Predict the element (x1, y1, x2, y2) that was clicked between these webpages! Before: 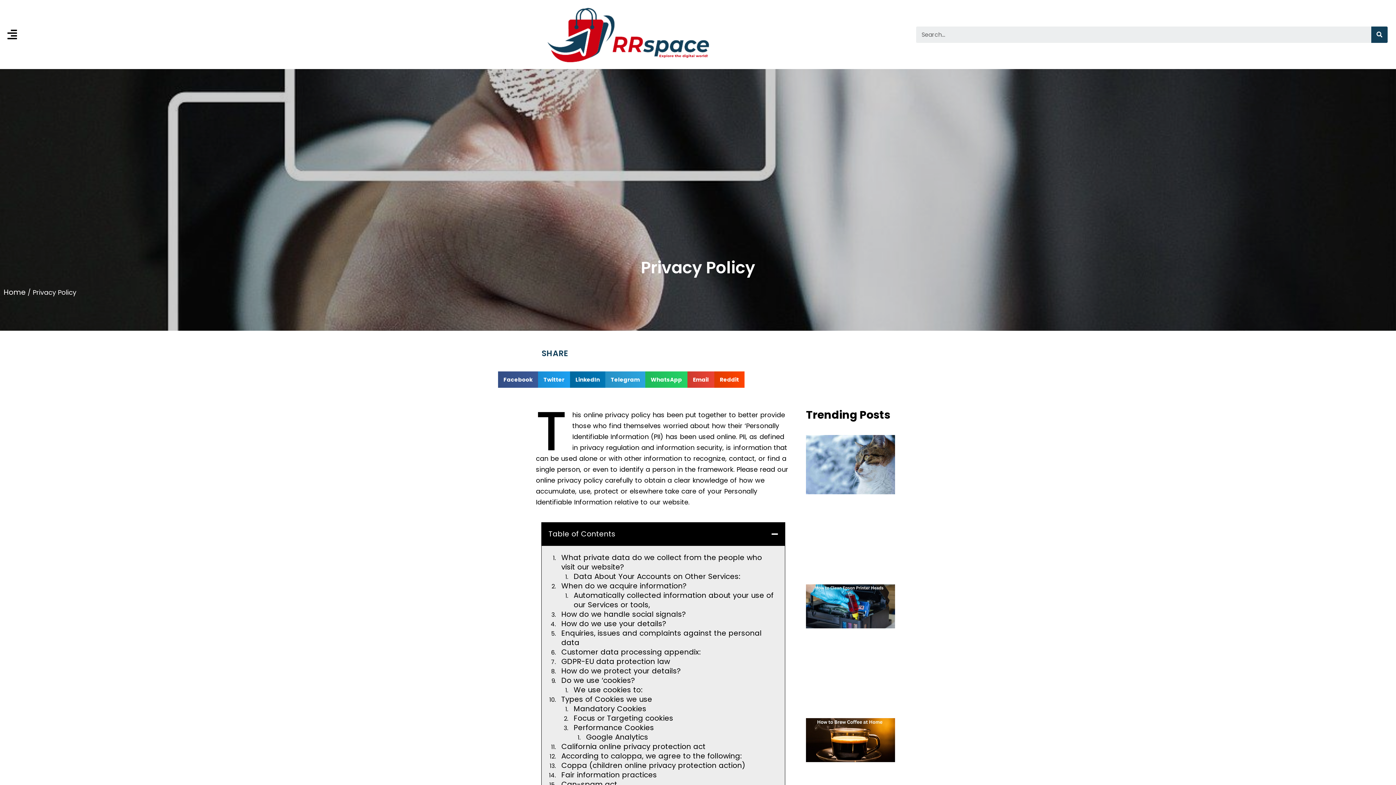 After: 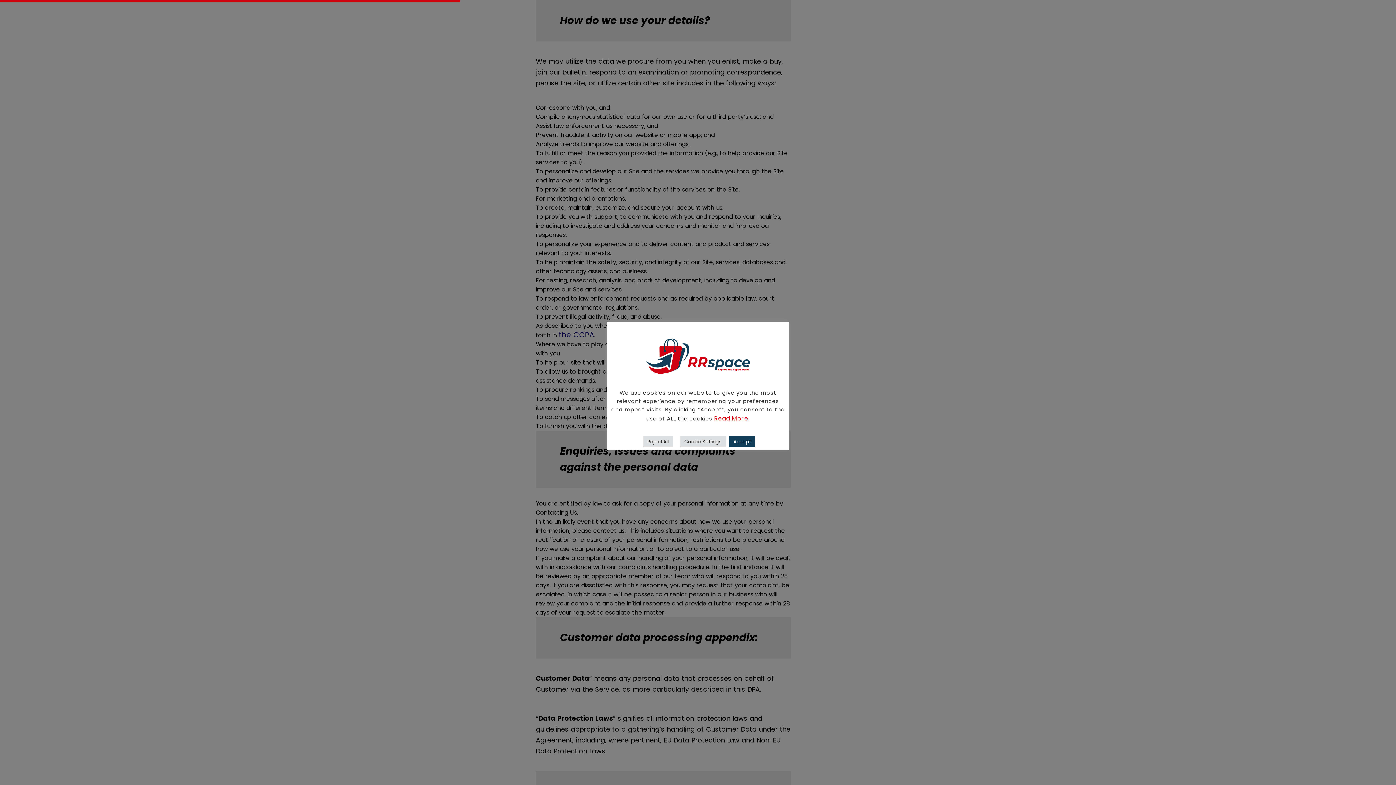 Action: bbox: (561, 618, 666, 629) label: How do we use your details?